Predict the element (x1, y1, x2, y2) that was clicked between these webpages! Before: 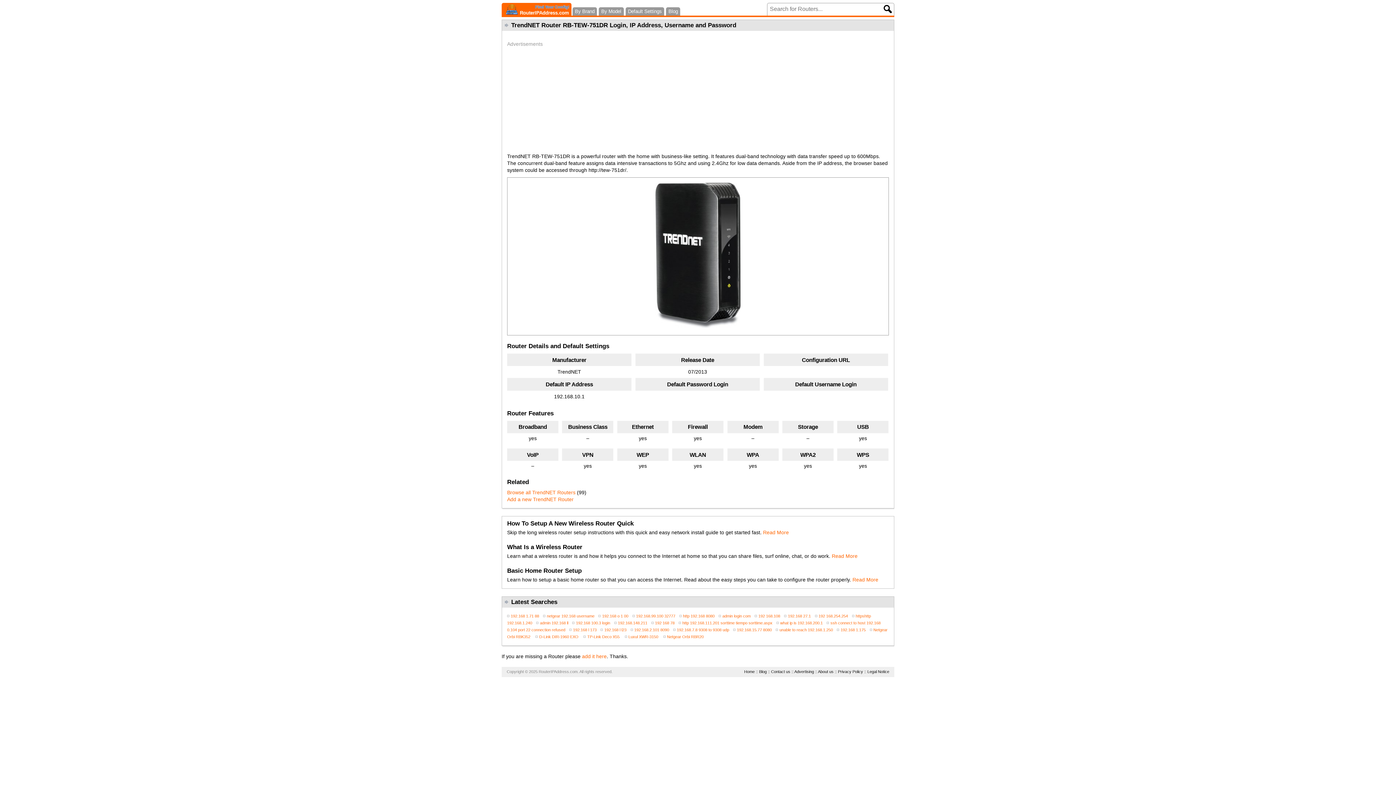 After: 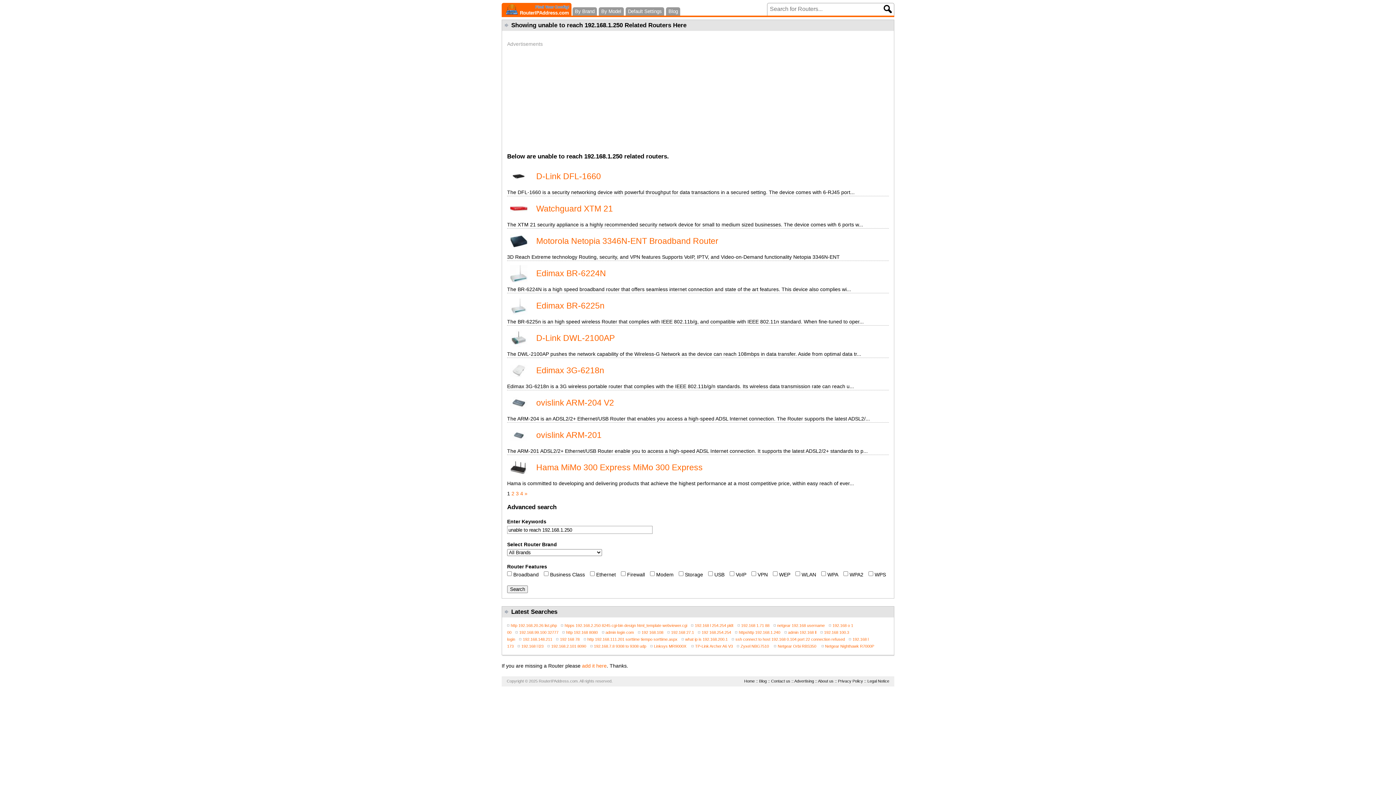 Action: label: unable to reach 192.168.1.250 bbox: (776, 627, 833, 632)